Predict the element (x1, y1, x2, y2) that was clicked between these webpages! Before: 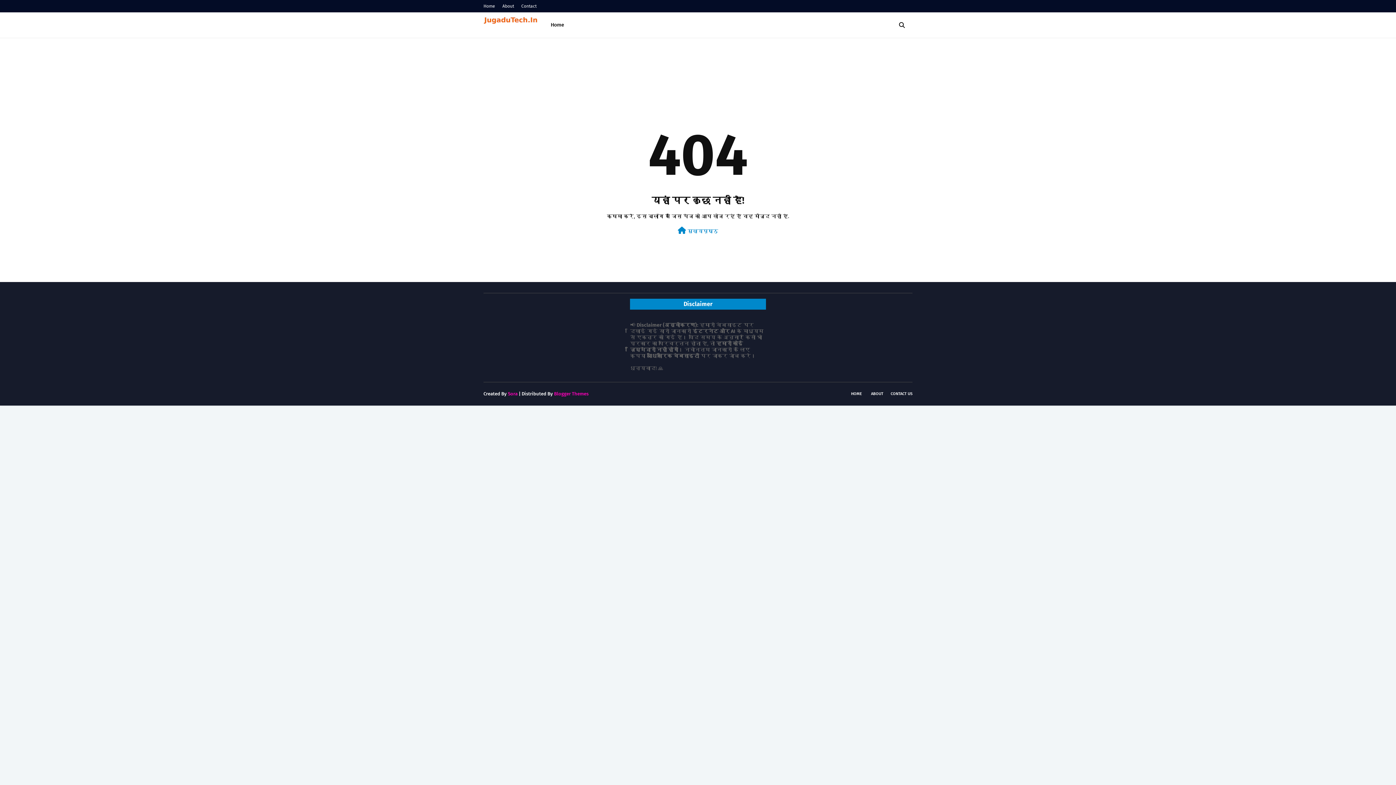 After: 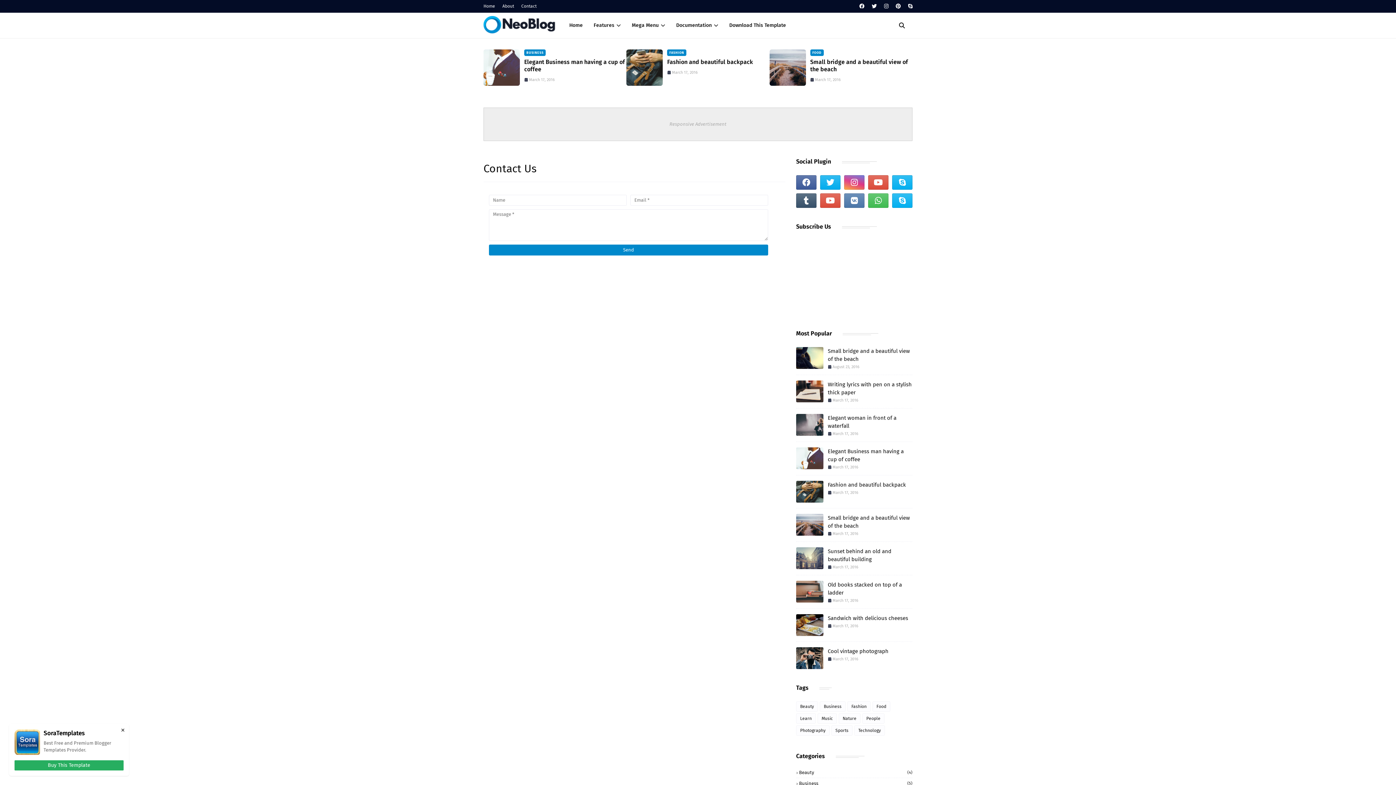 Action: label: Contact bbox: (519, 0, 538, 12)